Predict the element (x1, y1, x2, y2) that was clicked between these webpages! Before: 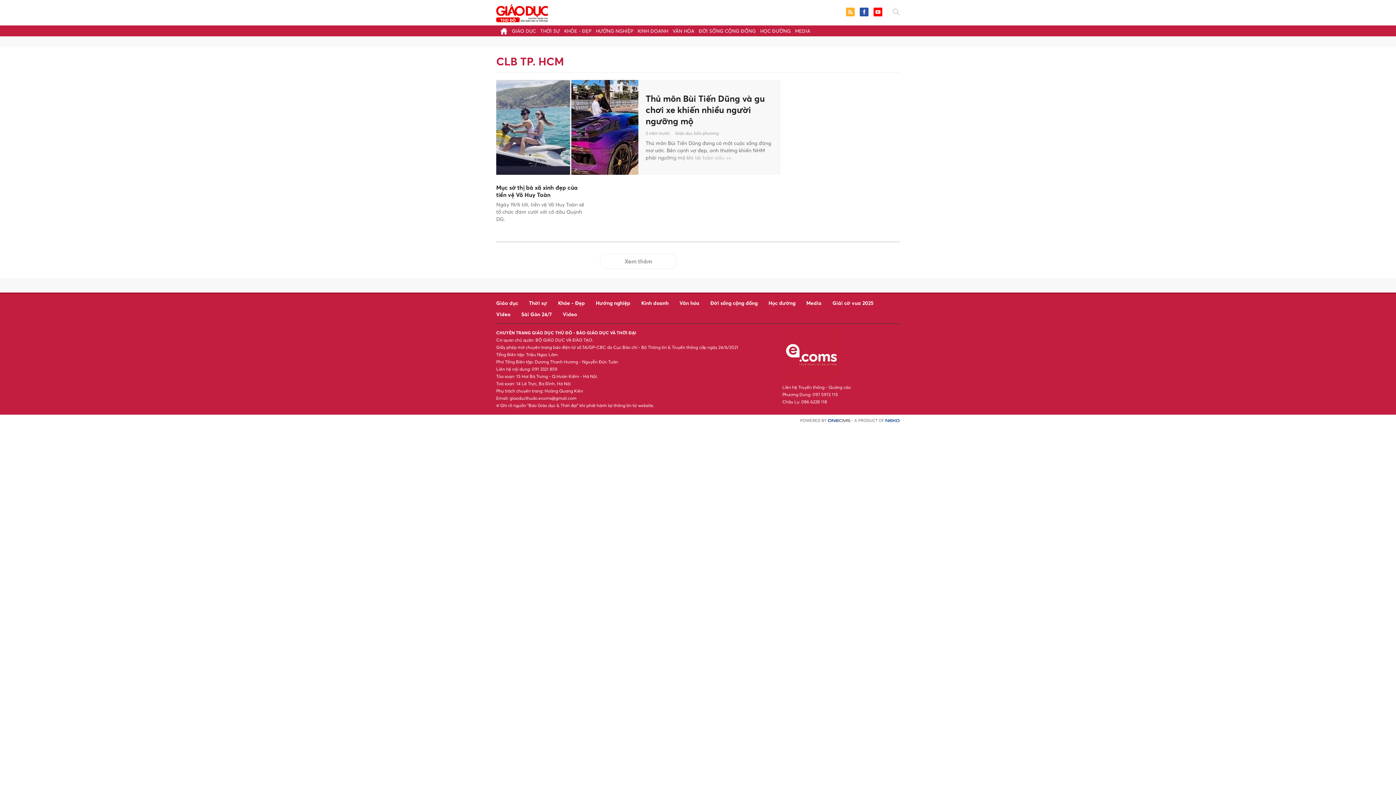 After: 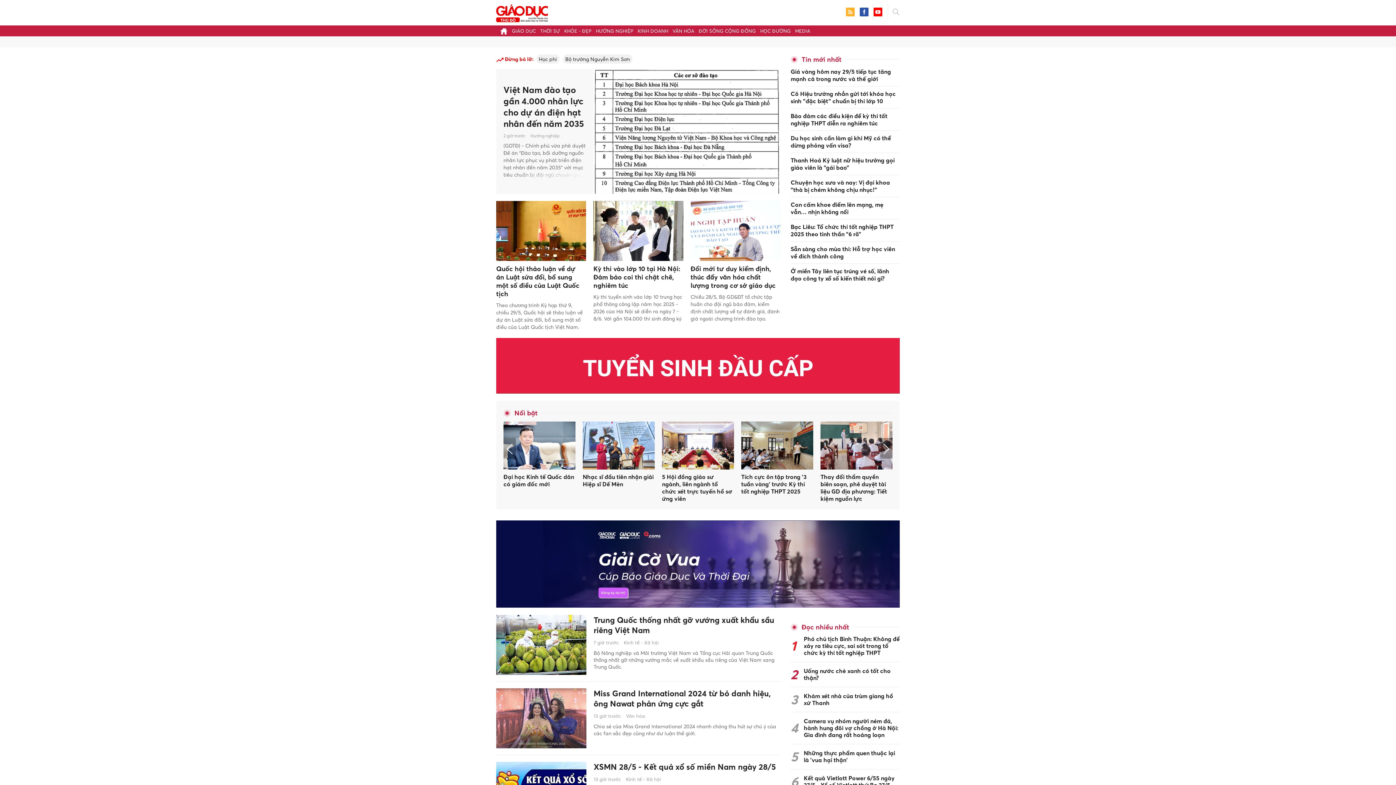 Action: bbox: (498, 25, 509, 36)